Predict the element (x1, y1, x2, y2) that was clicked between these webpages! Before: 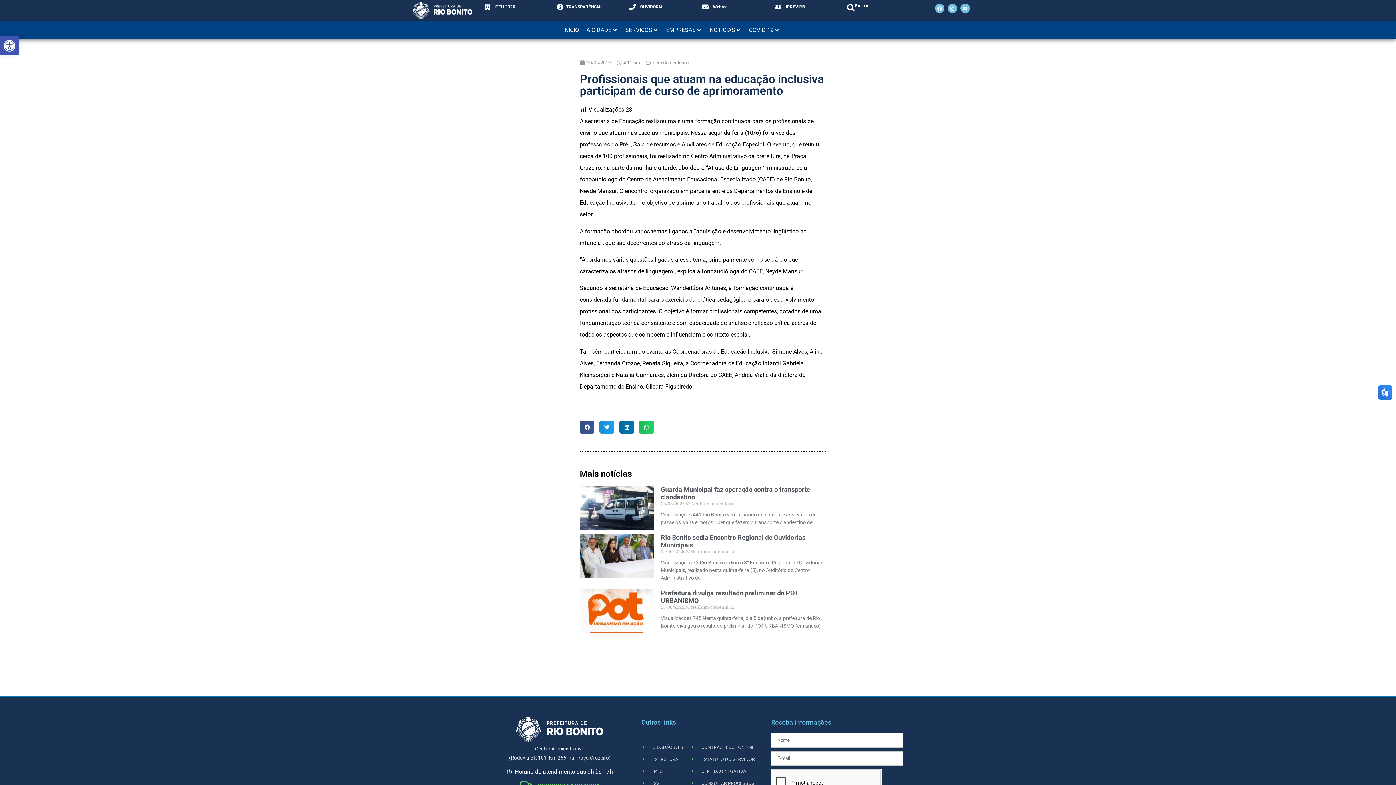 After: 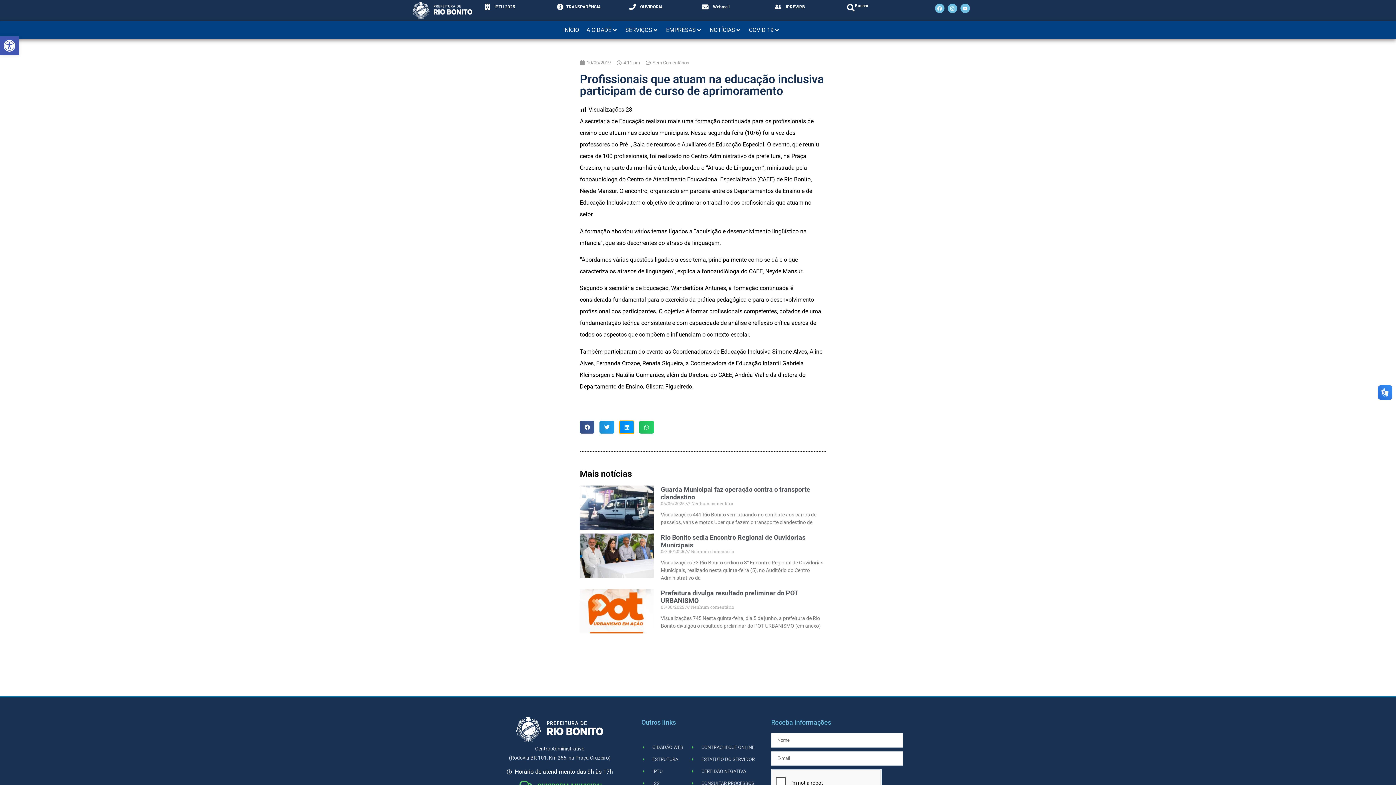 Action: bbox: (619, 421, 634, 433) label: Compartilhar no linkedin